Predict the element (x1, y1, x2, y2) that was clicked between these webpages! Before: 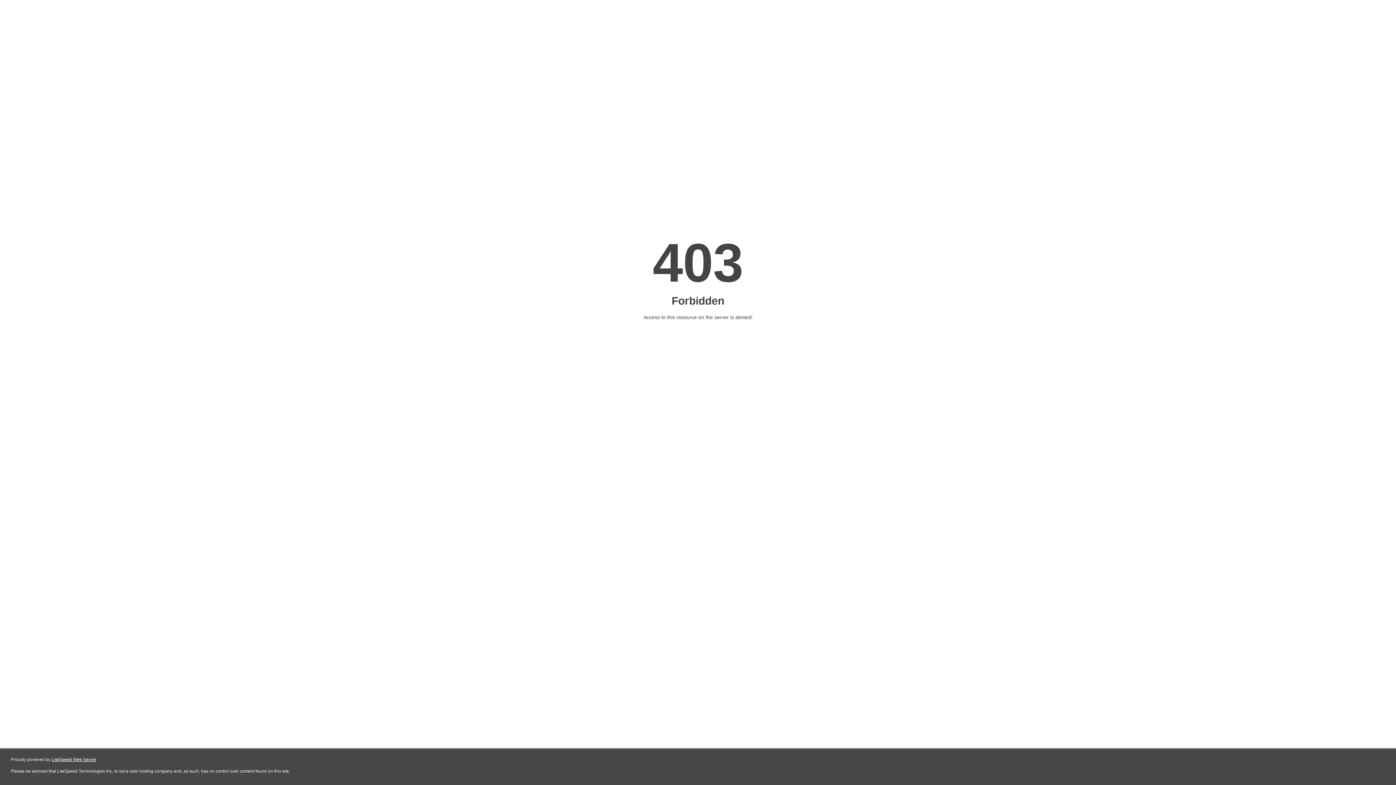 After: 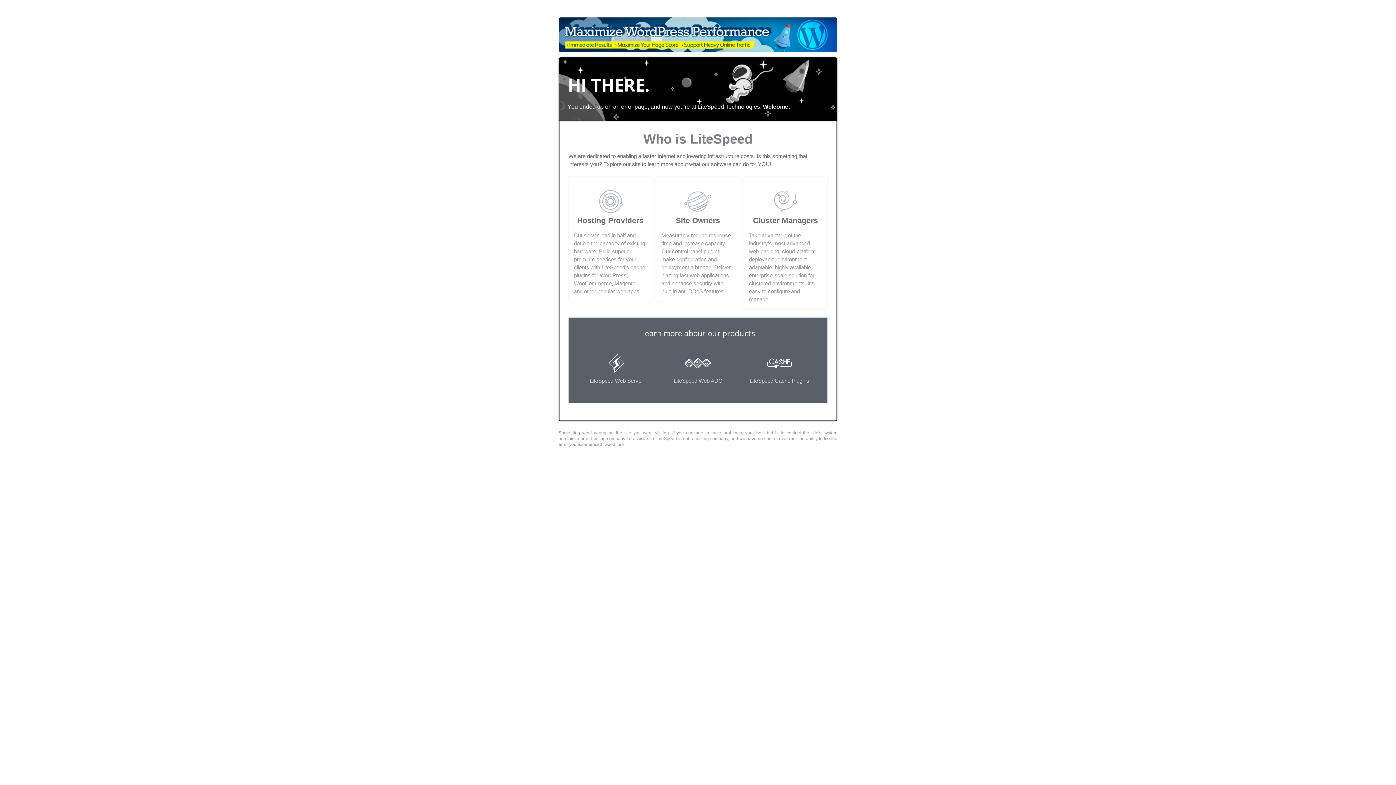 Action: bbox: (51, 757, 96, 762) label: LiteSpeed Web Server